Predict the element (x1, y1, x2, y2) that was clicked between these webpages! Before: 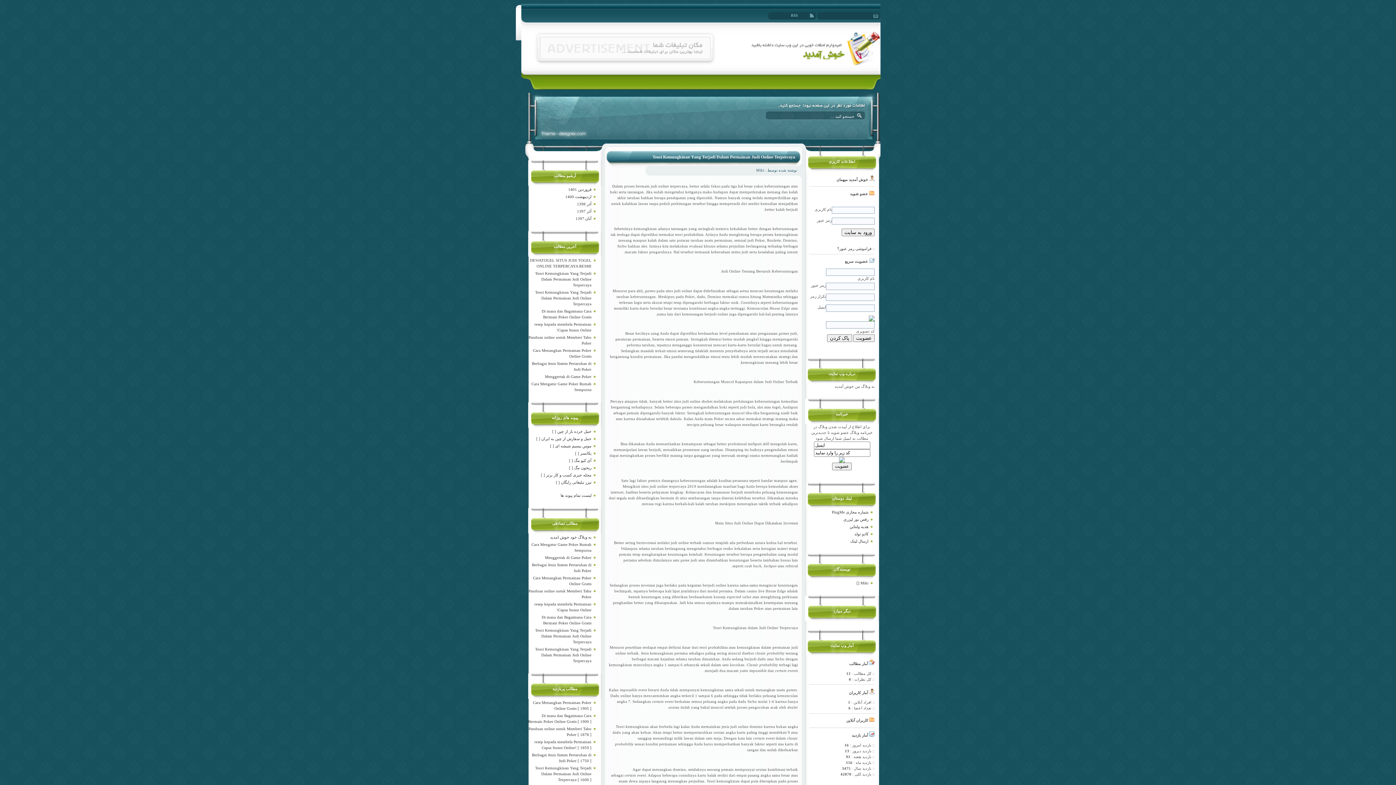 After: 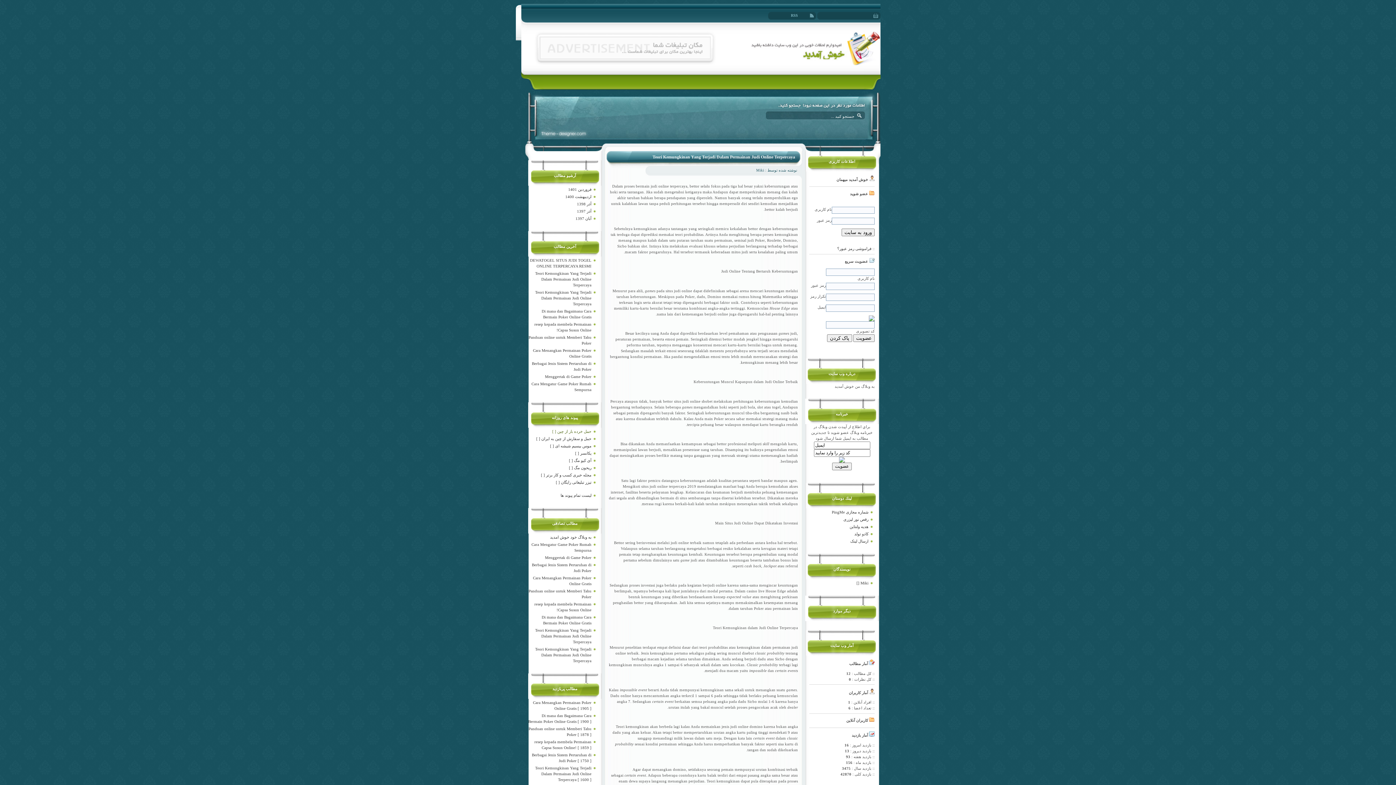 Action: label: حمل خرده بار از چین [ ] bbox: (552, 429, 591, 433)